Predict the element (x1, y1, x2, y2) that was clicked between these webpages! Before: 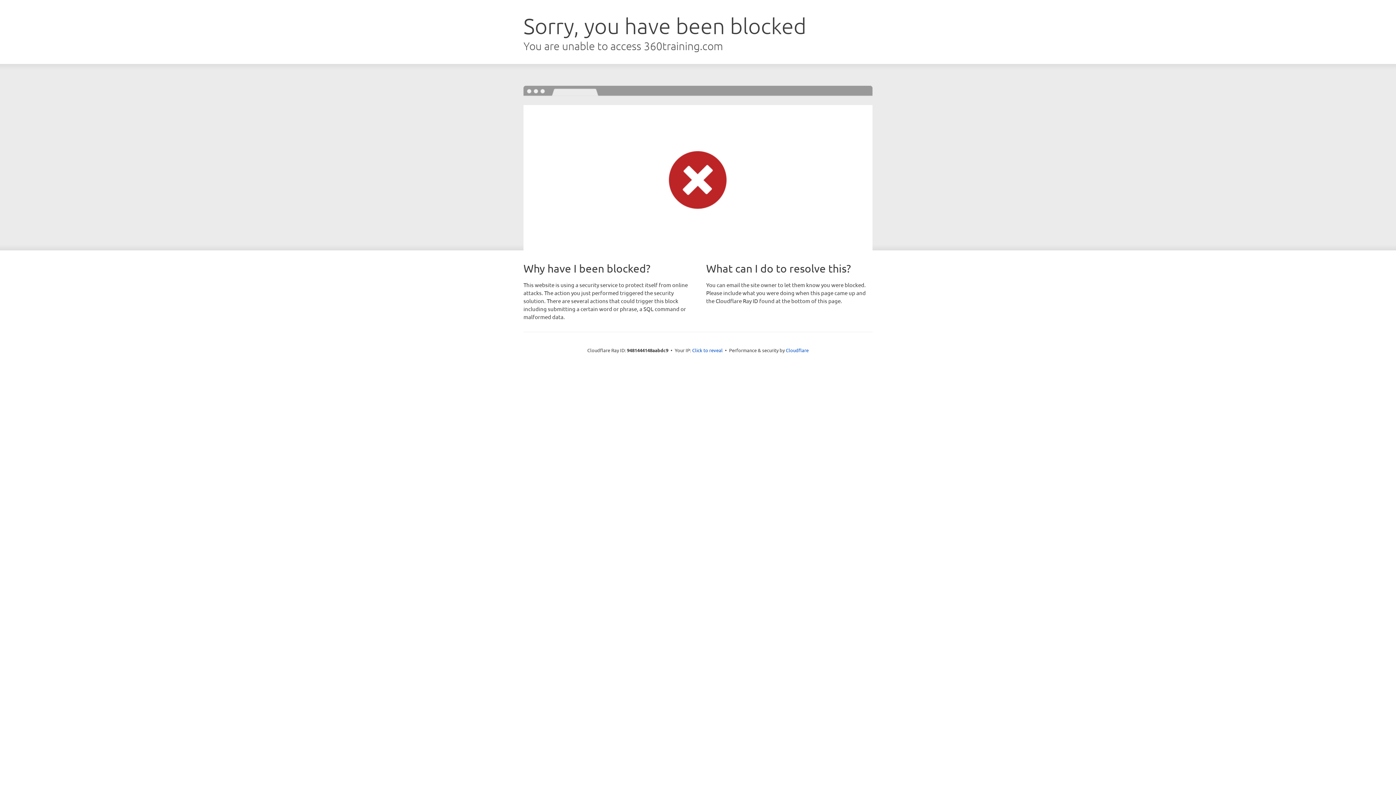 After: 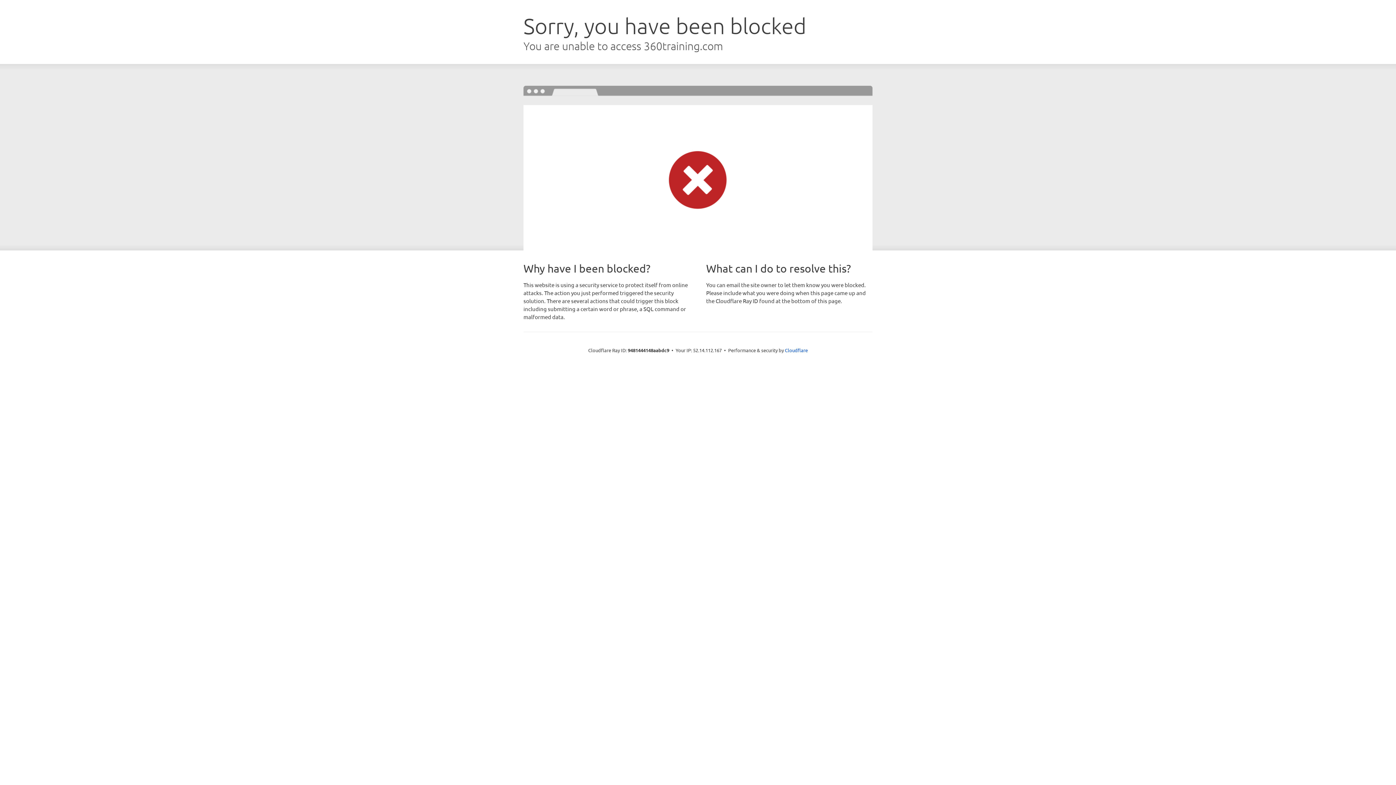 Action: bbox: (692, 346, 722, 353) label: Click to reveal